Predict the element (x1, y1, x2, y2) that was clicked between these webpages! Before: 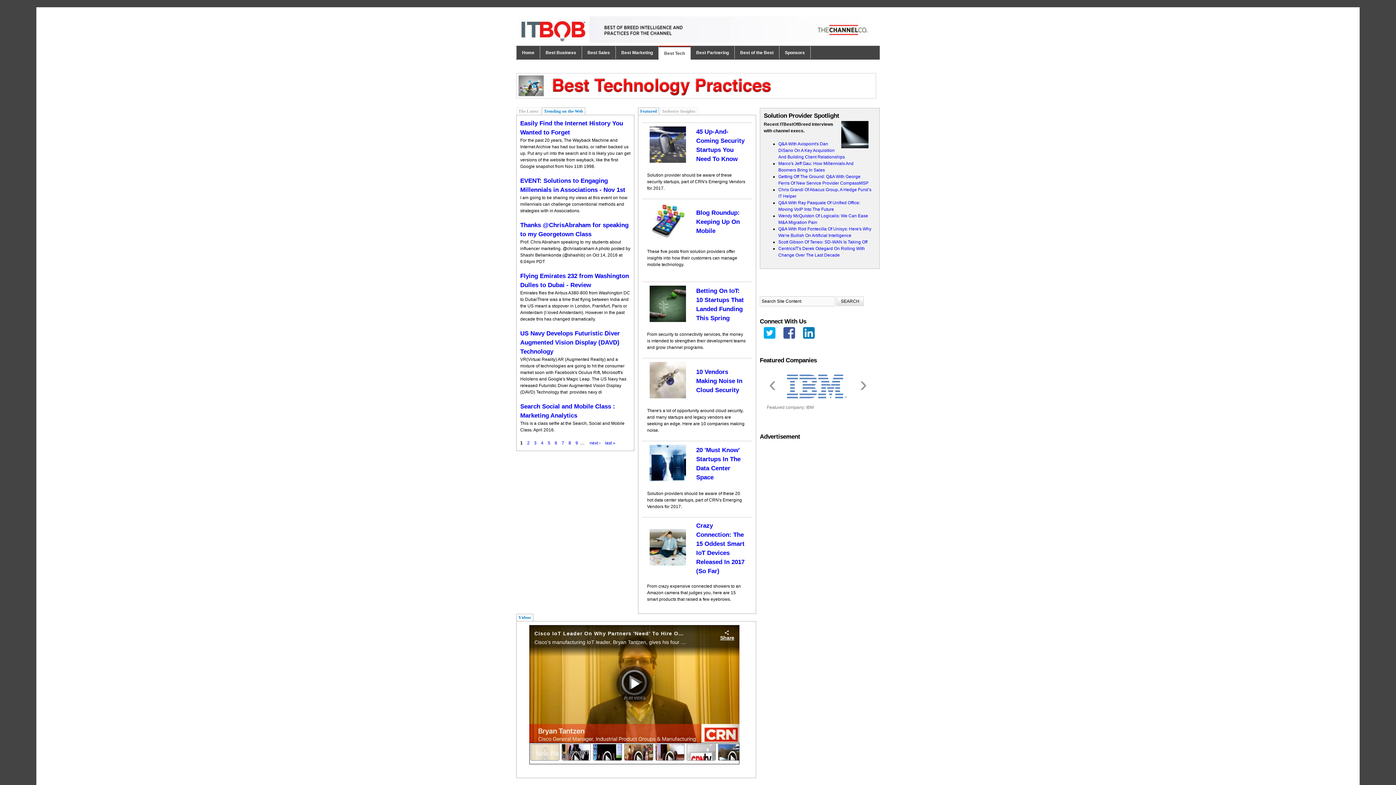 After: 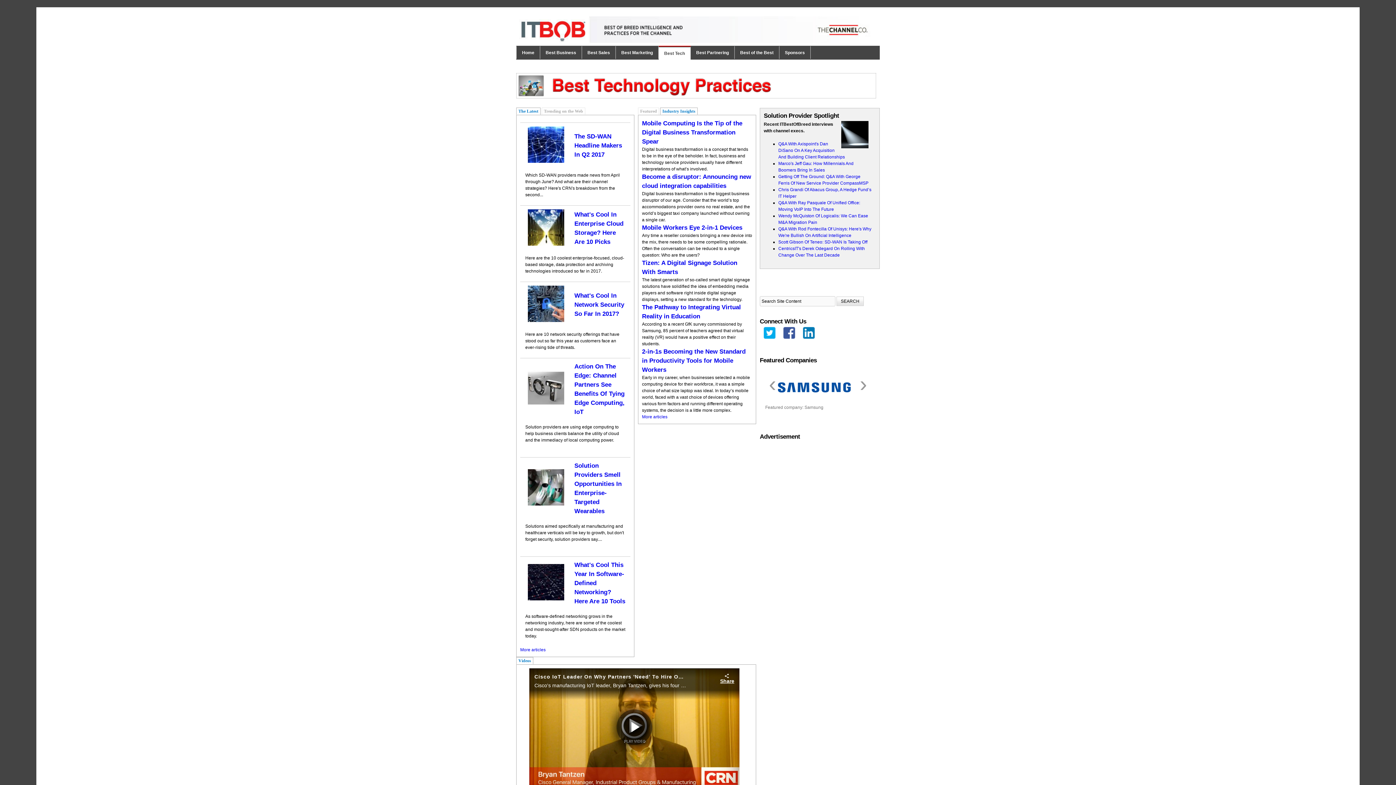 Action: bbox: (548, 440, 550, 445) label: 5